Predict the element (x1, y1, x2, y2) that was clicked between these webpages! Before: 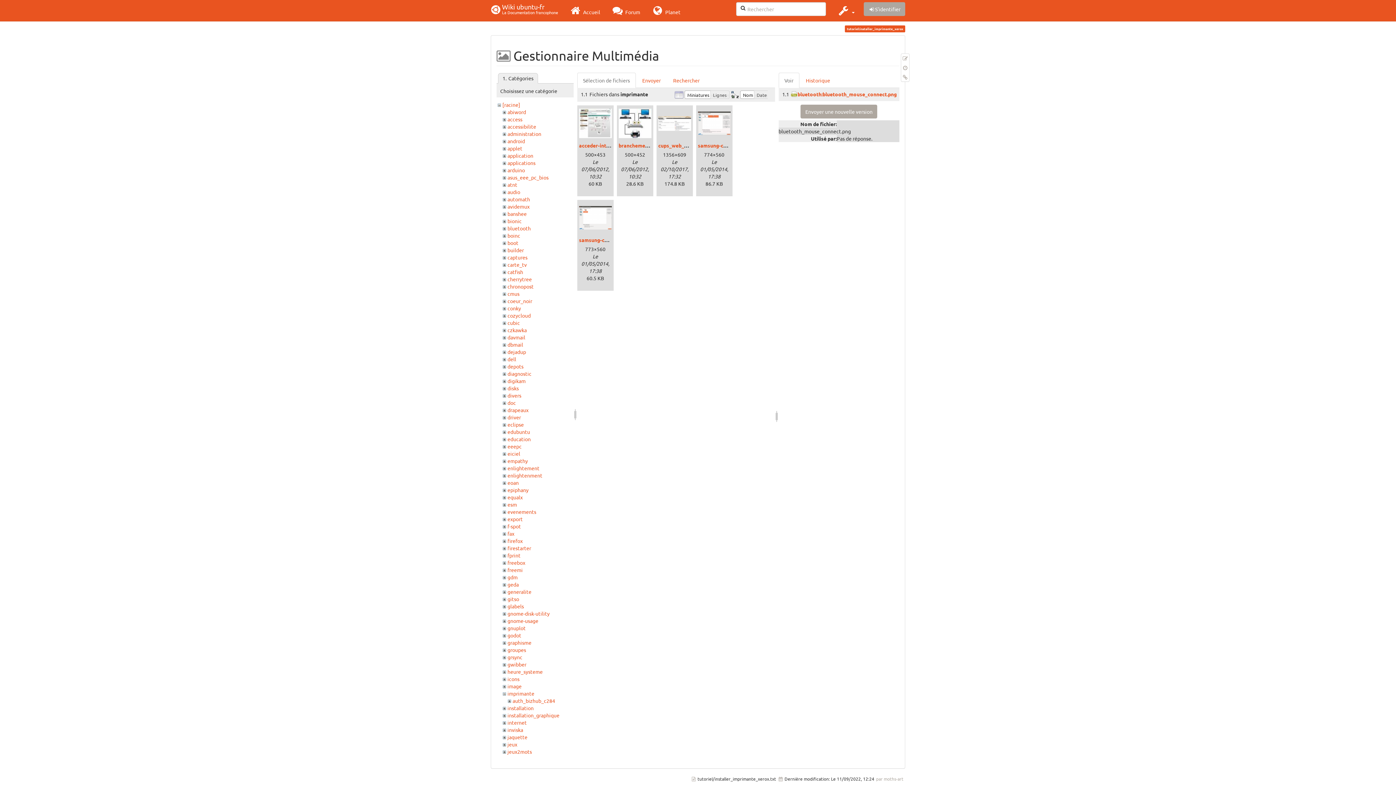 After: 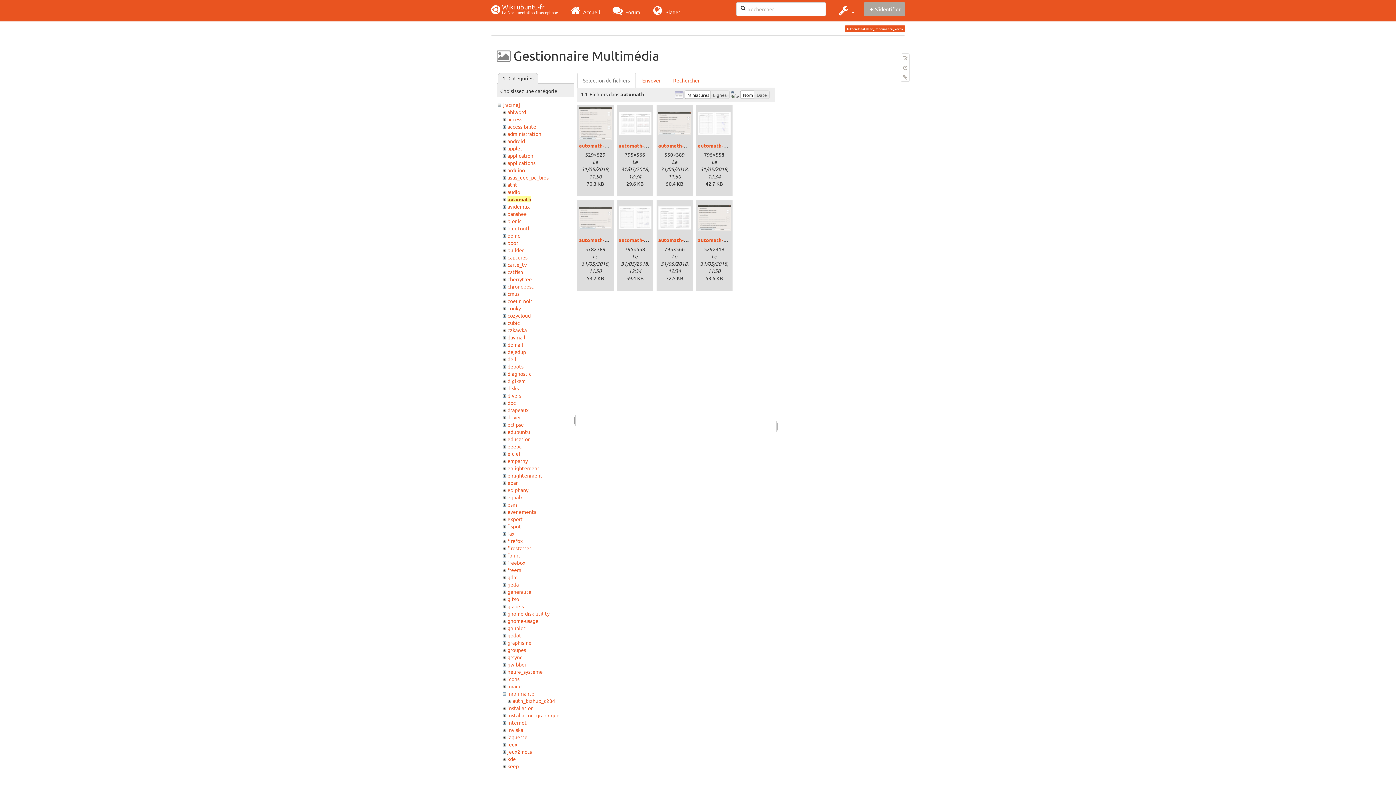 Action: bbox: (507, 196, 530, 202) label: automath